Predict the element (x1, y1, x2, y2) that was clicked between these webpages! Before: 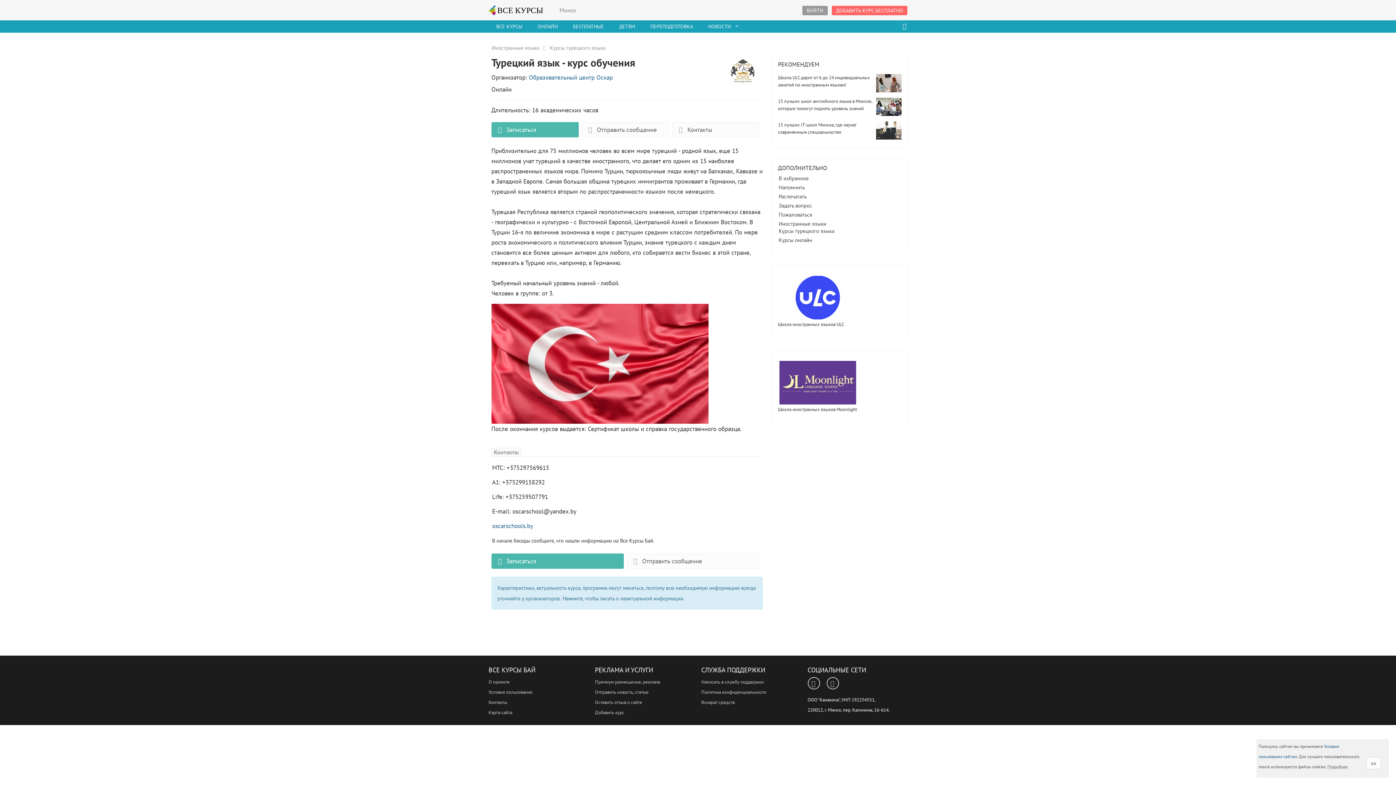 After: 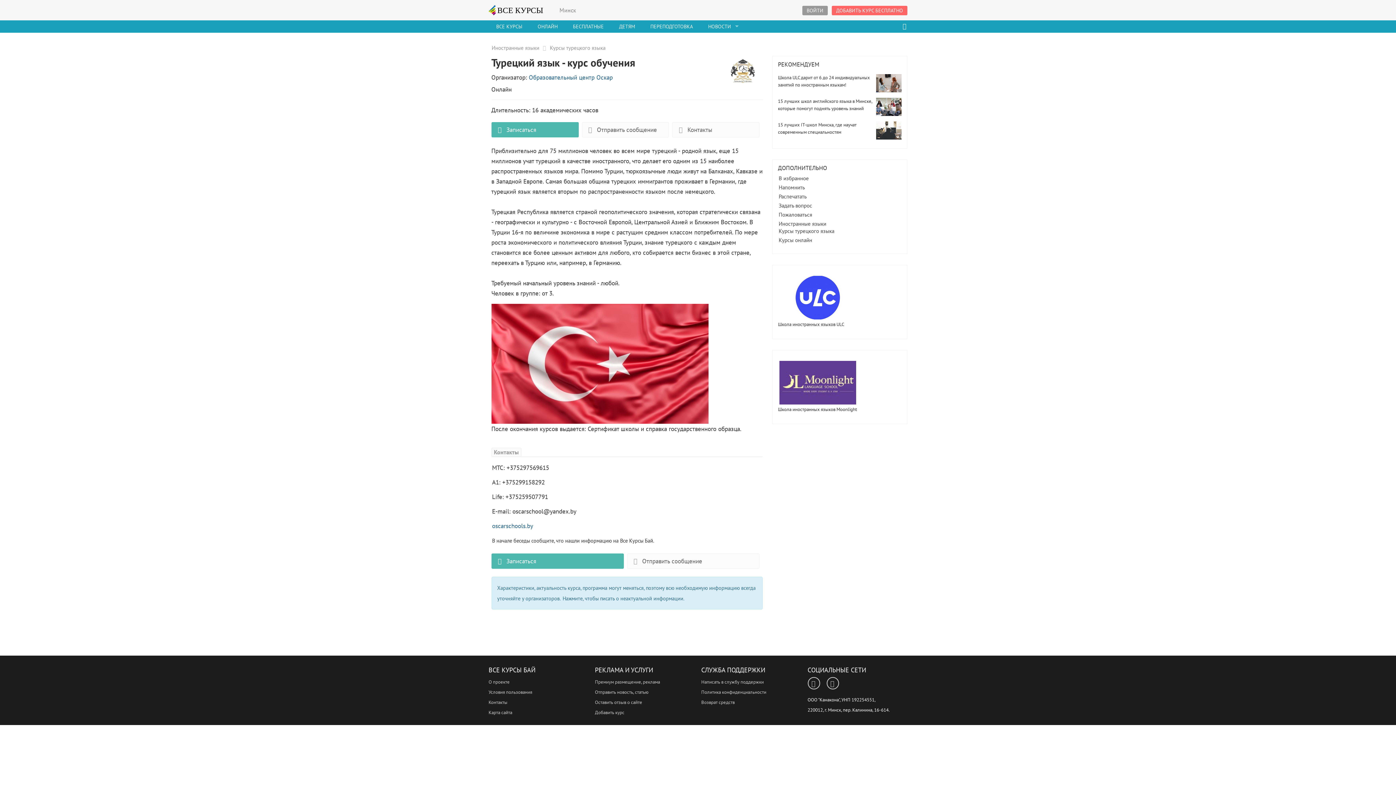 Action: bbox: (1366, 757, 1381, 769) label: ок